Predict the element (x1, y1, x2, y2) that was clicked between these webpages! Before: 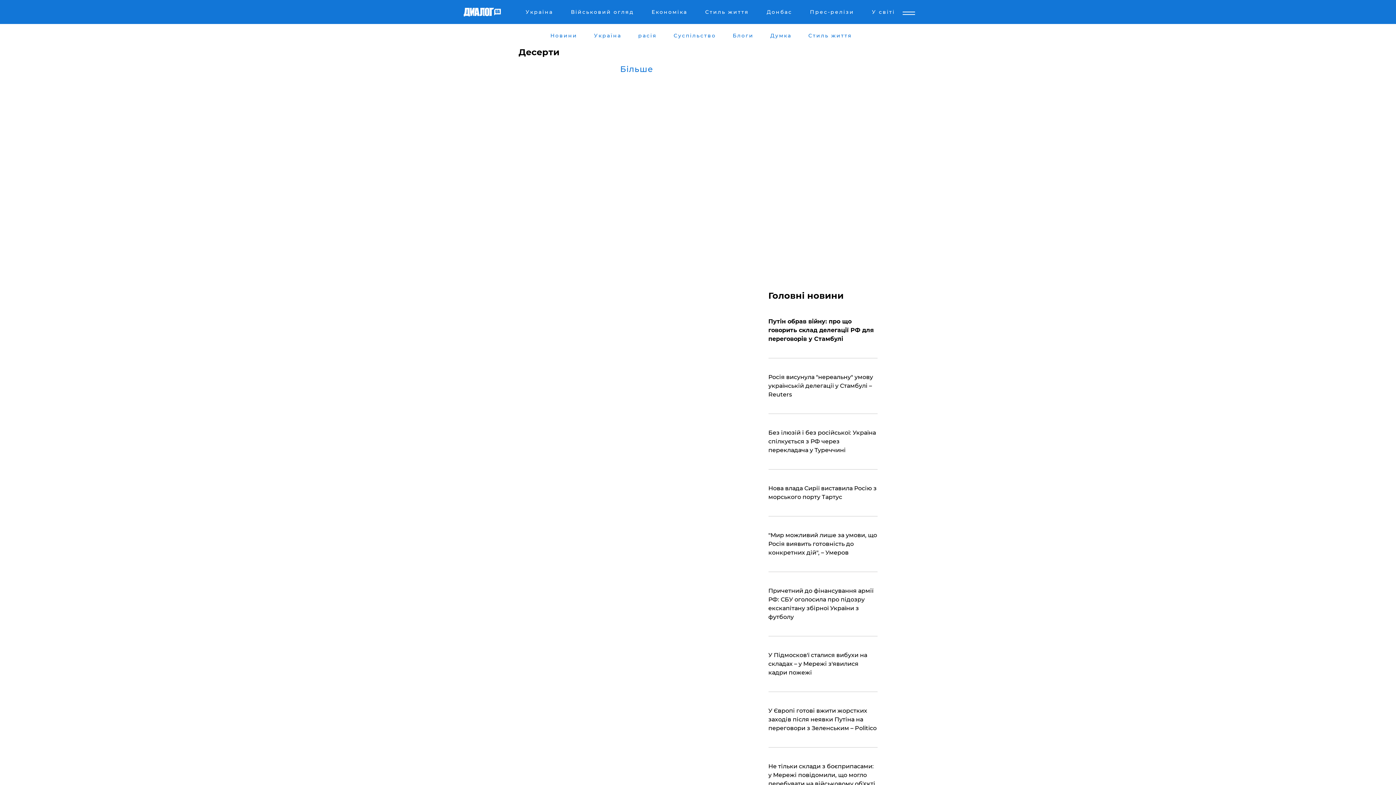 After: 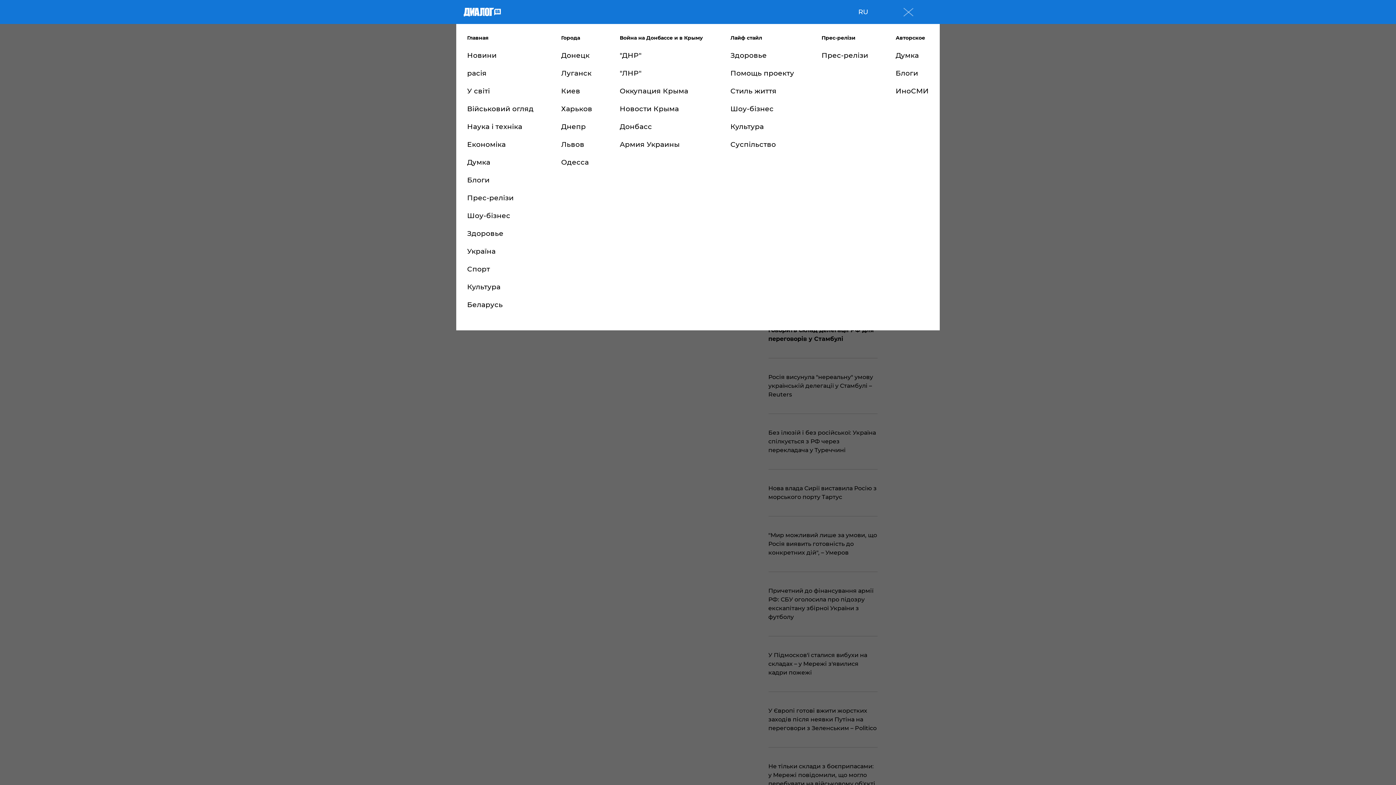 Action: bbox: (892, 0, 925, 25)